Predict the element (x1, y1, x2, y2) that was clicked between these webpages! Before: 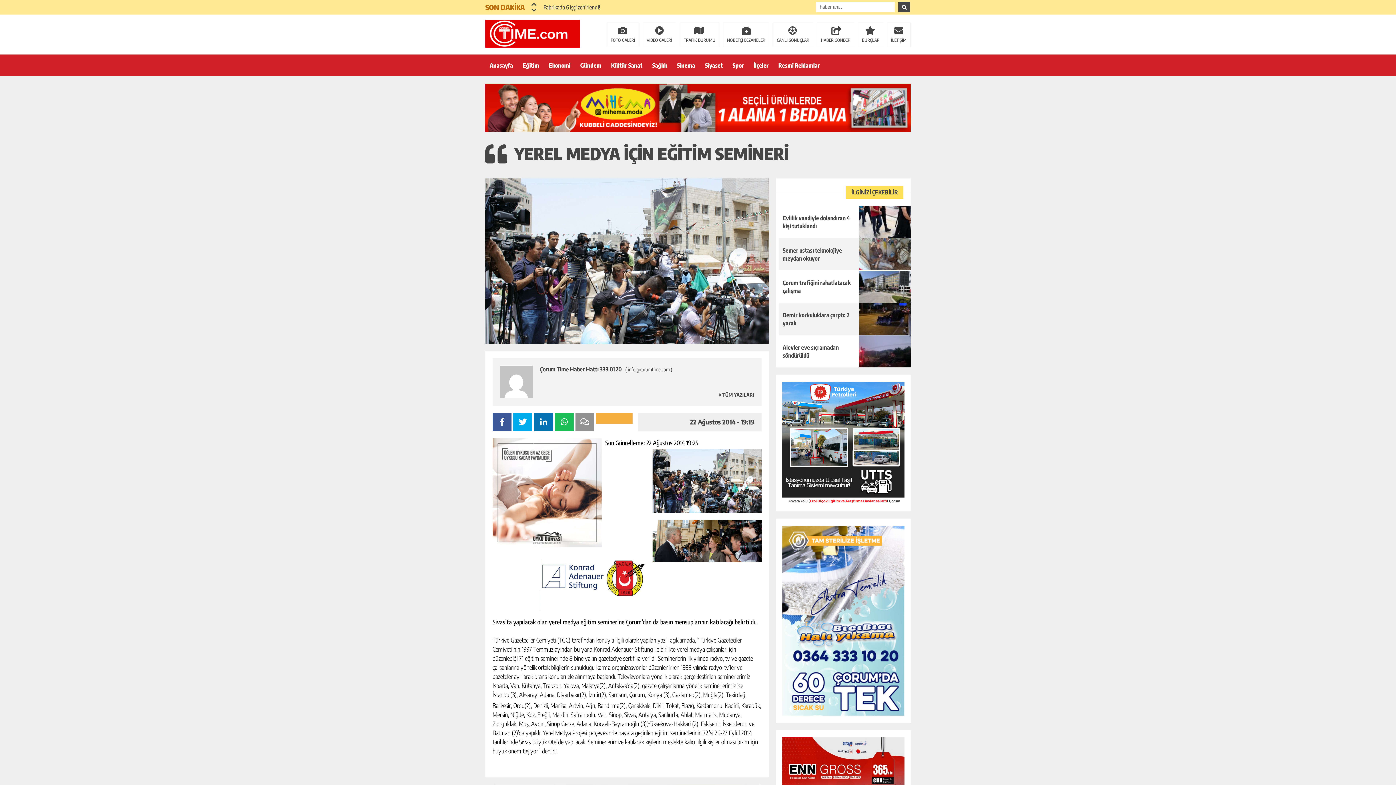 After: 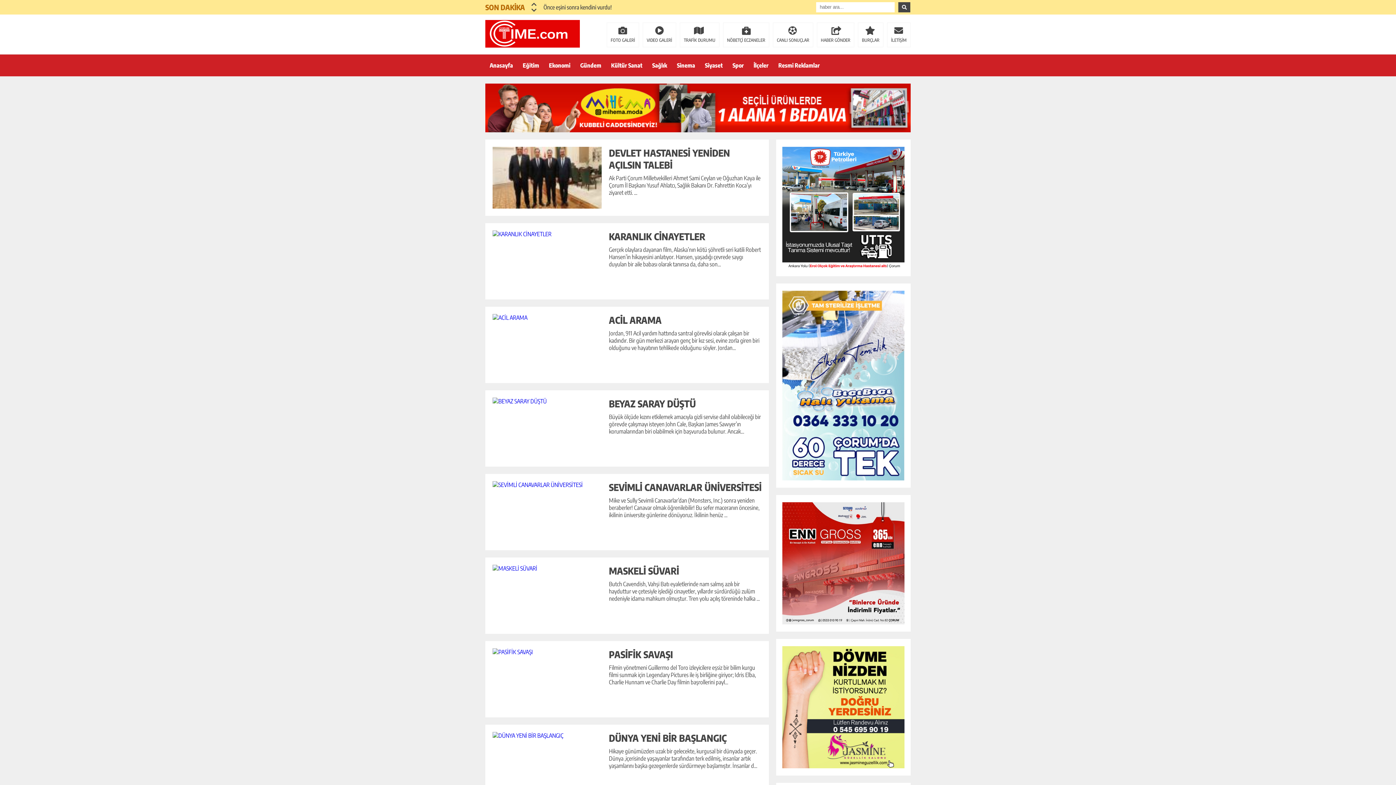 Action: label: Sinema bbox: (672, 54, 699, 76)